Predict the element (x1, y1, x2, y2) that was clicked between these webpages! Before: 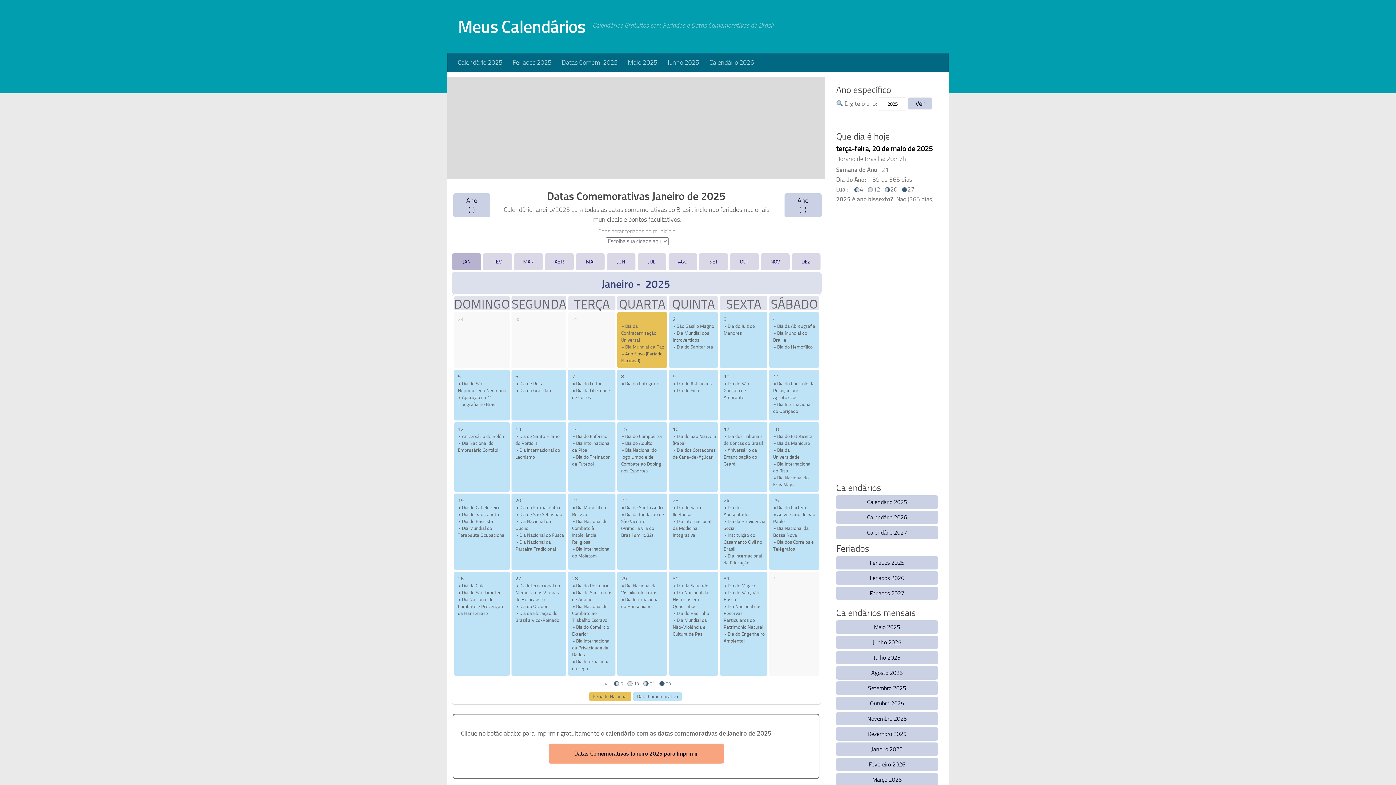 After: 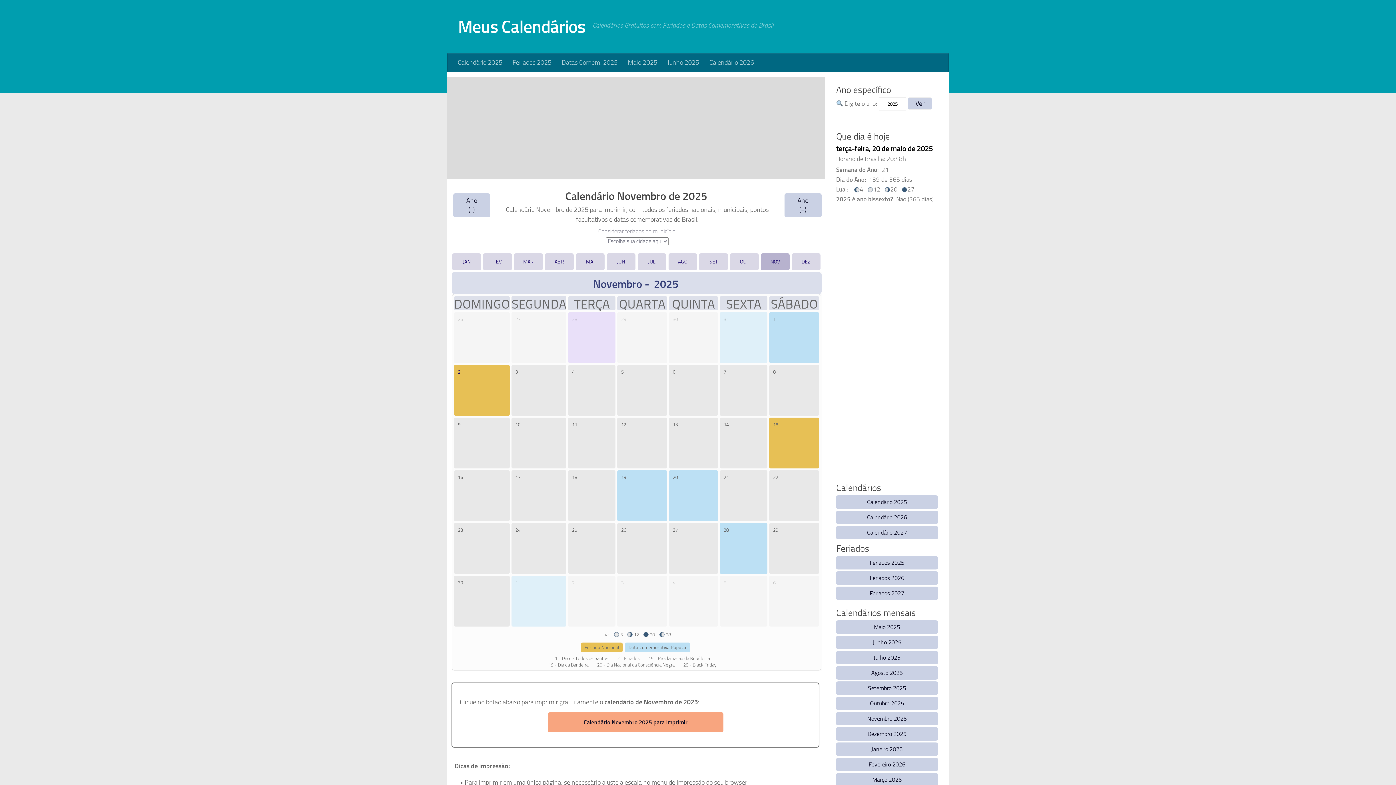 Action: bbox: (836, 712, 938, 725) label: Novembro 2025